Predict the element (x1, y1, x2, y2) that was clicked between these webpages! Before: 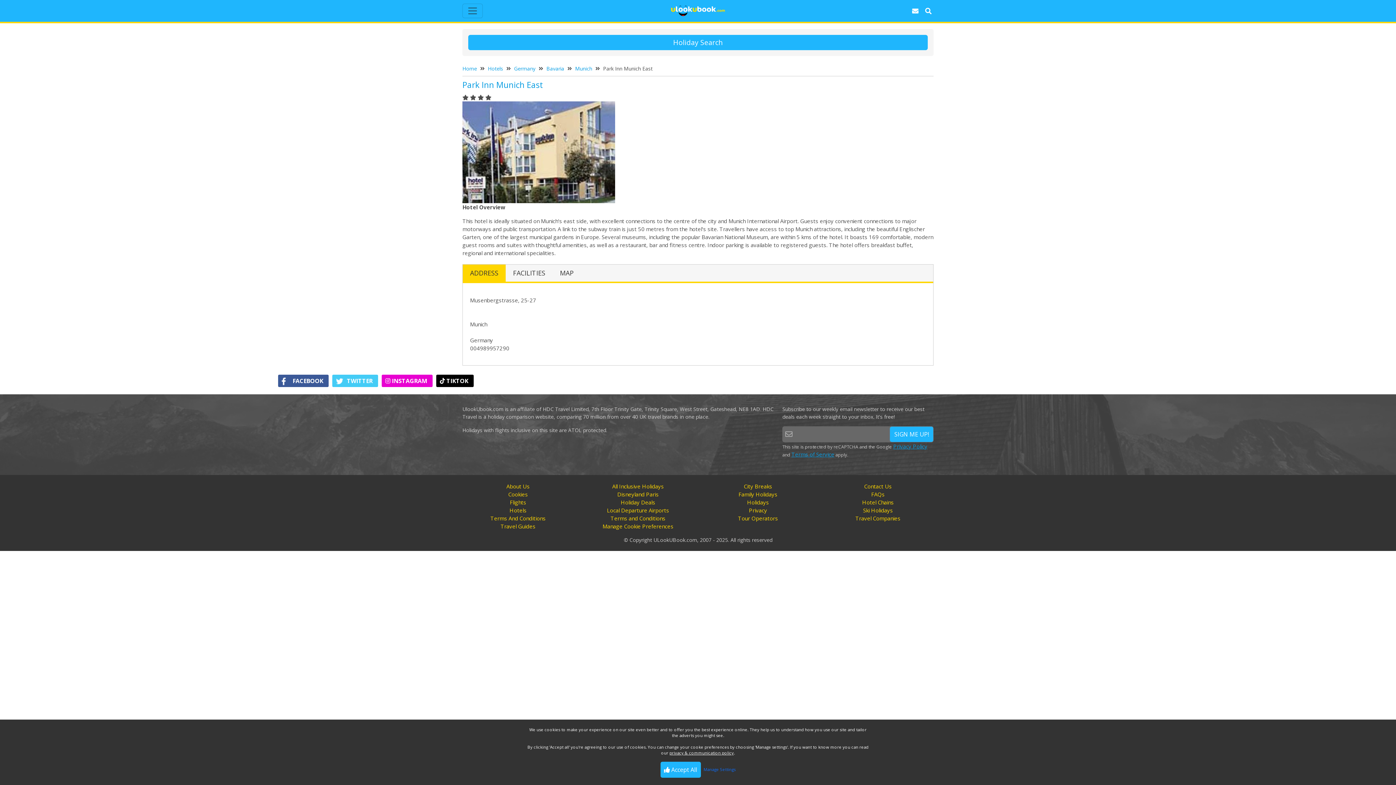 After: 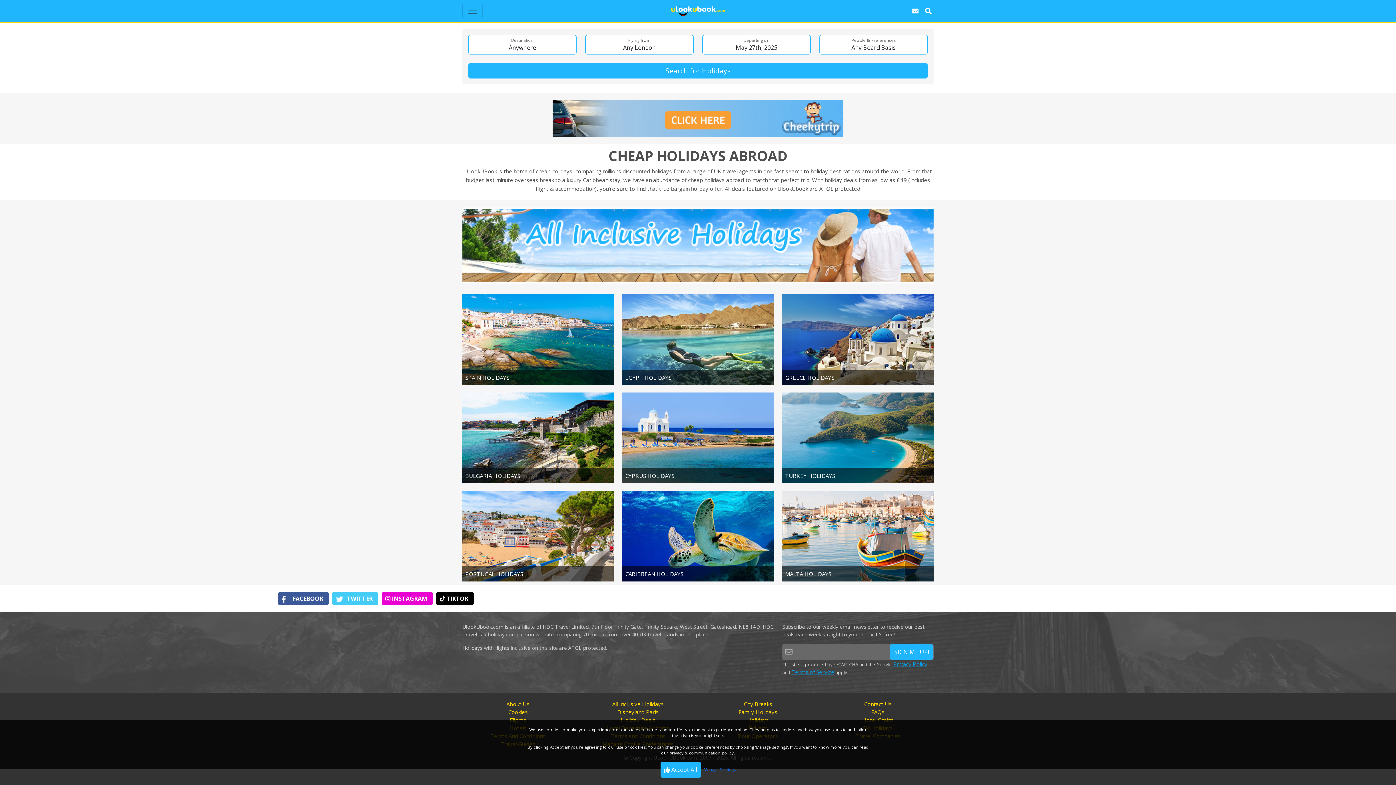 Action: bbox: (671, 0, 724, 21)